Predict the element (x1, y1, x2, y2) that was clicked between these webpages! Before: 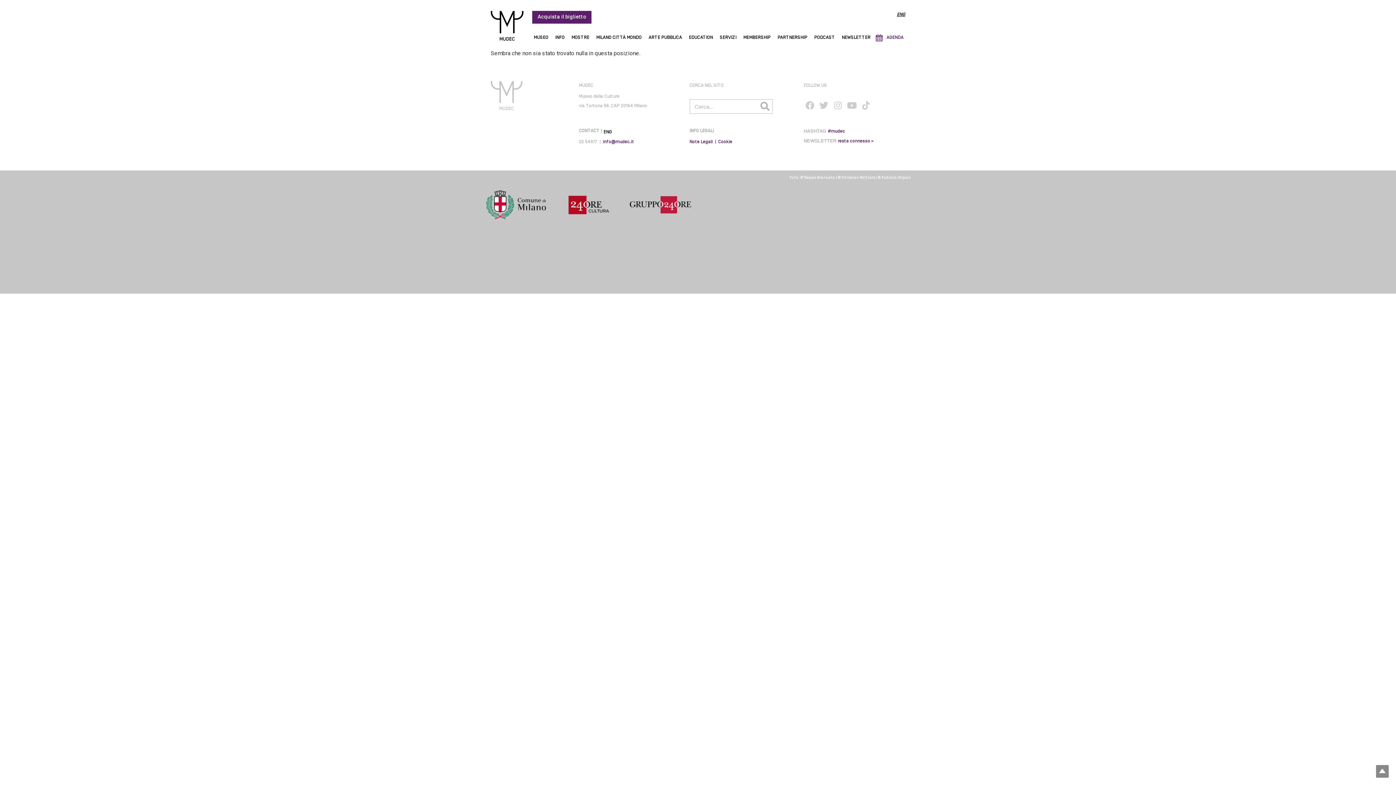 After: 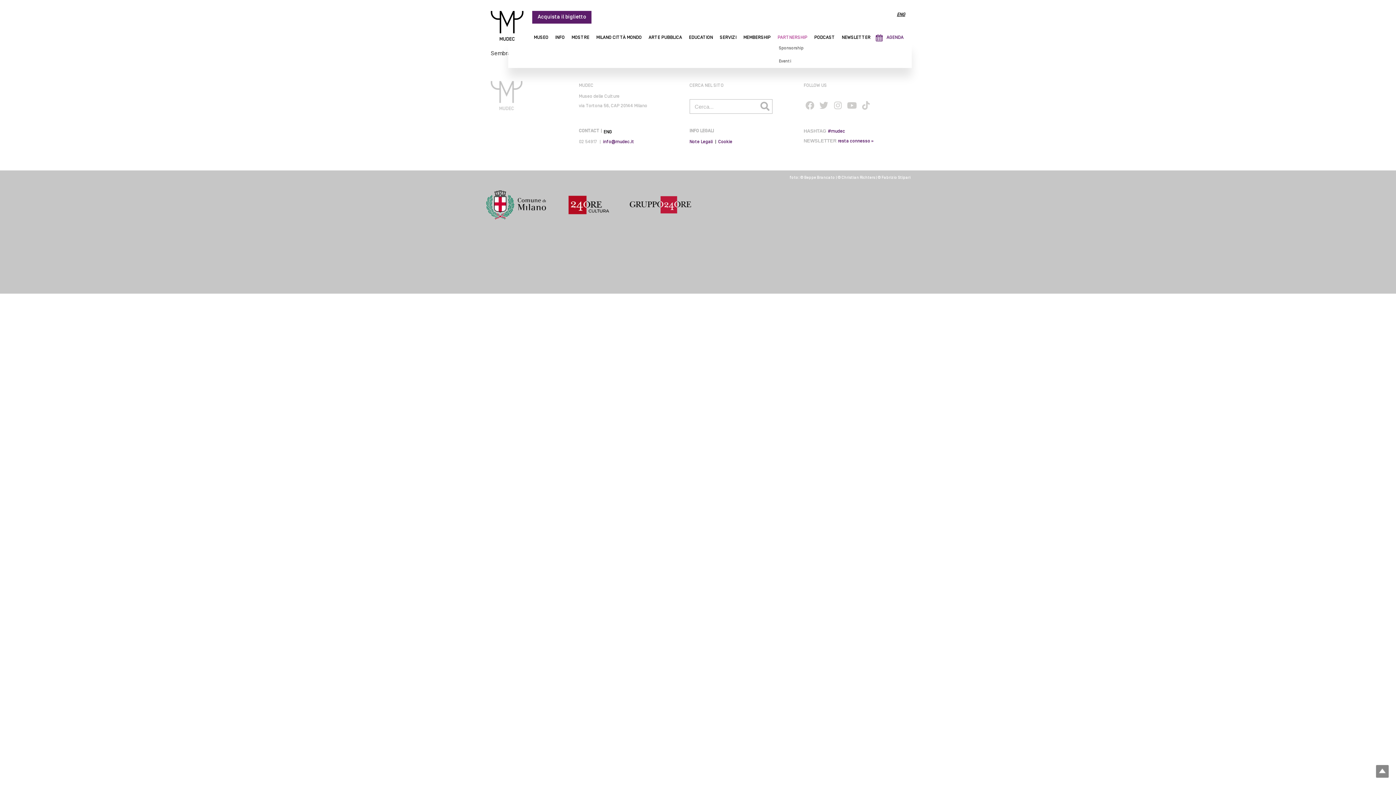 Action: label: PARTNERSHIP bbox: (776, 33, 809, 41)